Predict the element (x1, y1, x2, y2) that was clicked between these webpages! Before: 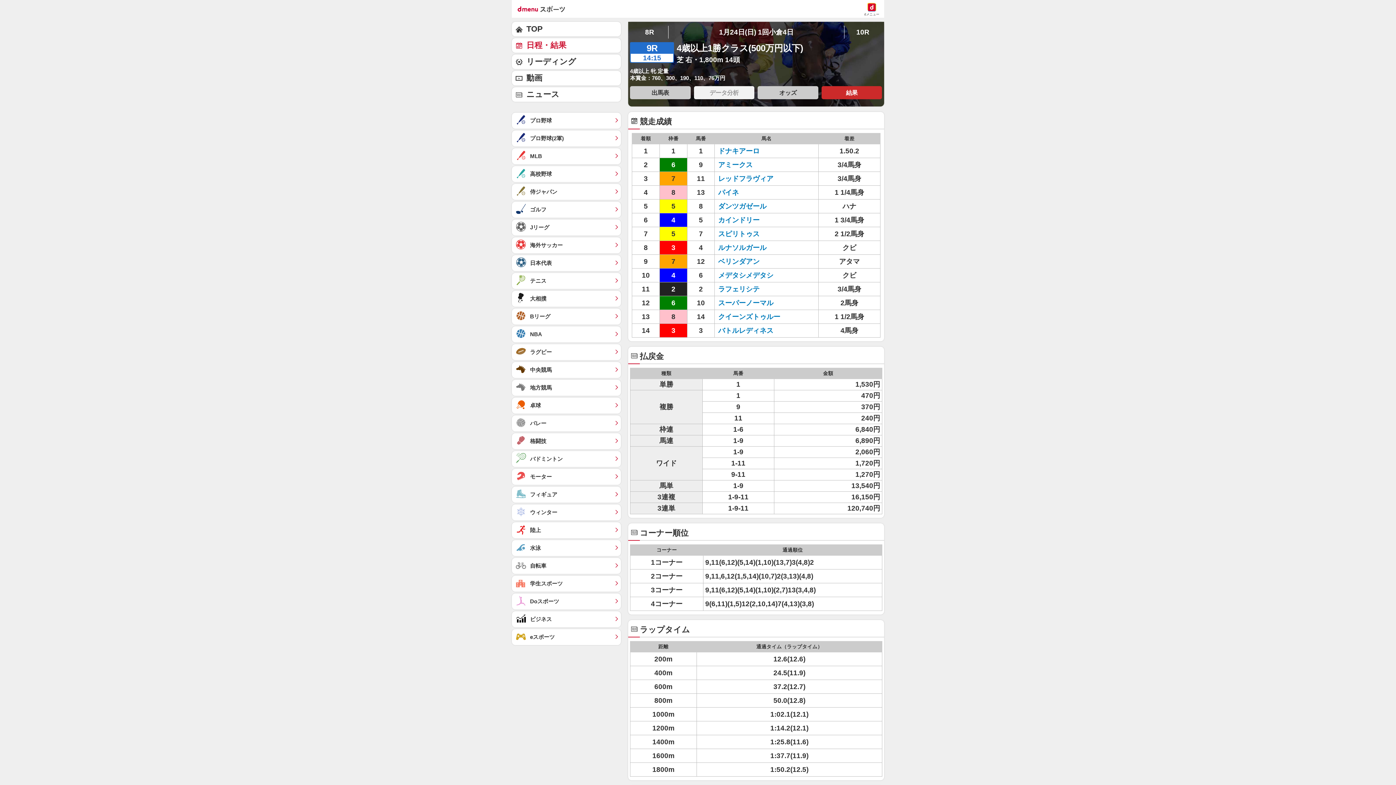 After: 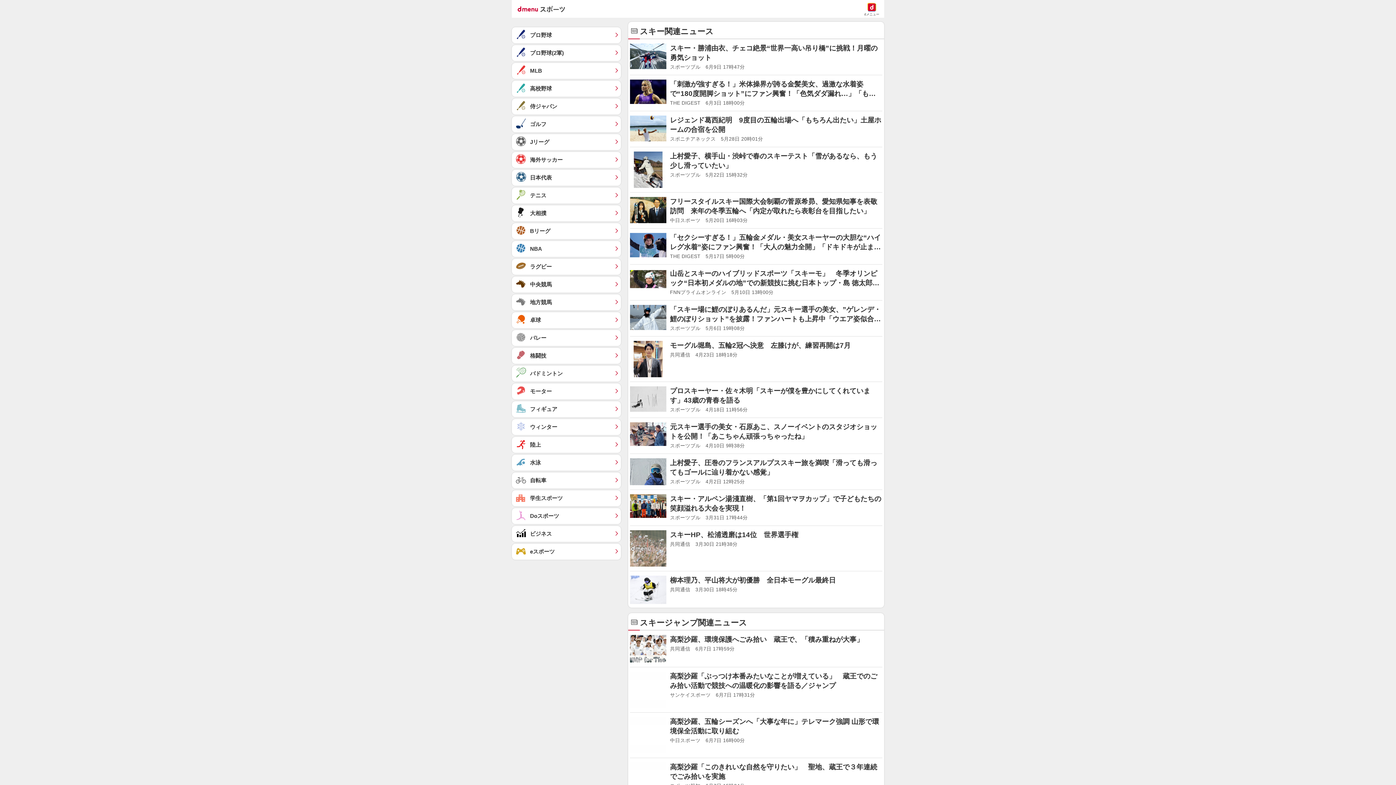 Action: label: ウィンター	 bbox: (512, 504, 621, 520)